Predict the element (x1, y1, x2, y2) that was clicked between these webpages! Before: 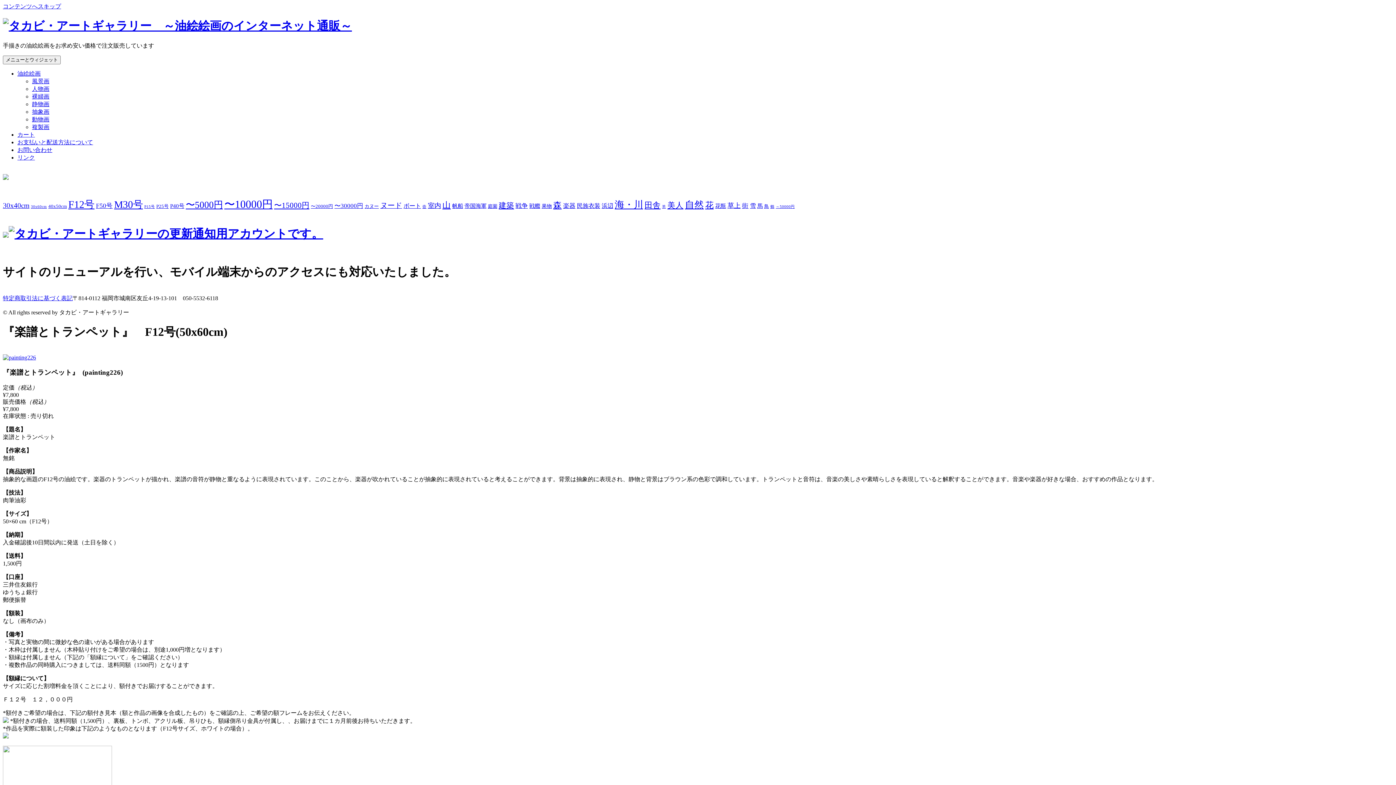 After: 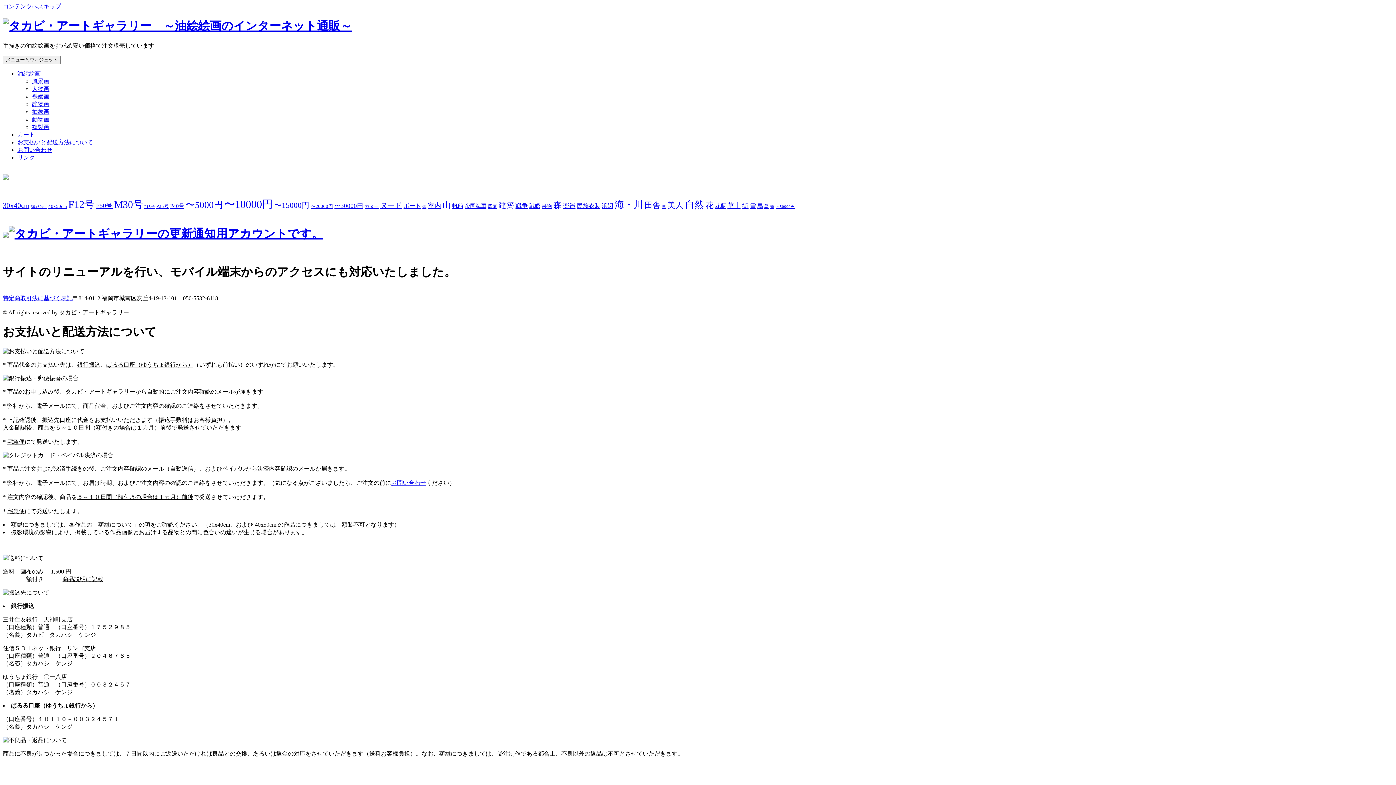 Action: label: お支払いと配送方法について bbox: (17, 139, 93, 145)